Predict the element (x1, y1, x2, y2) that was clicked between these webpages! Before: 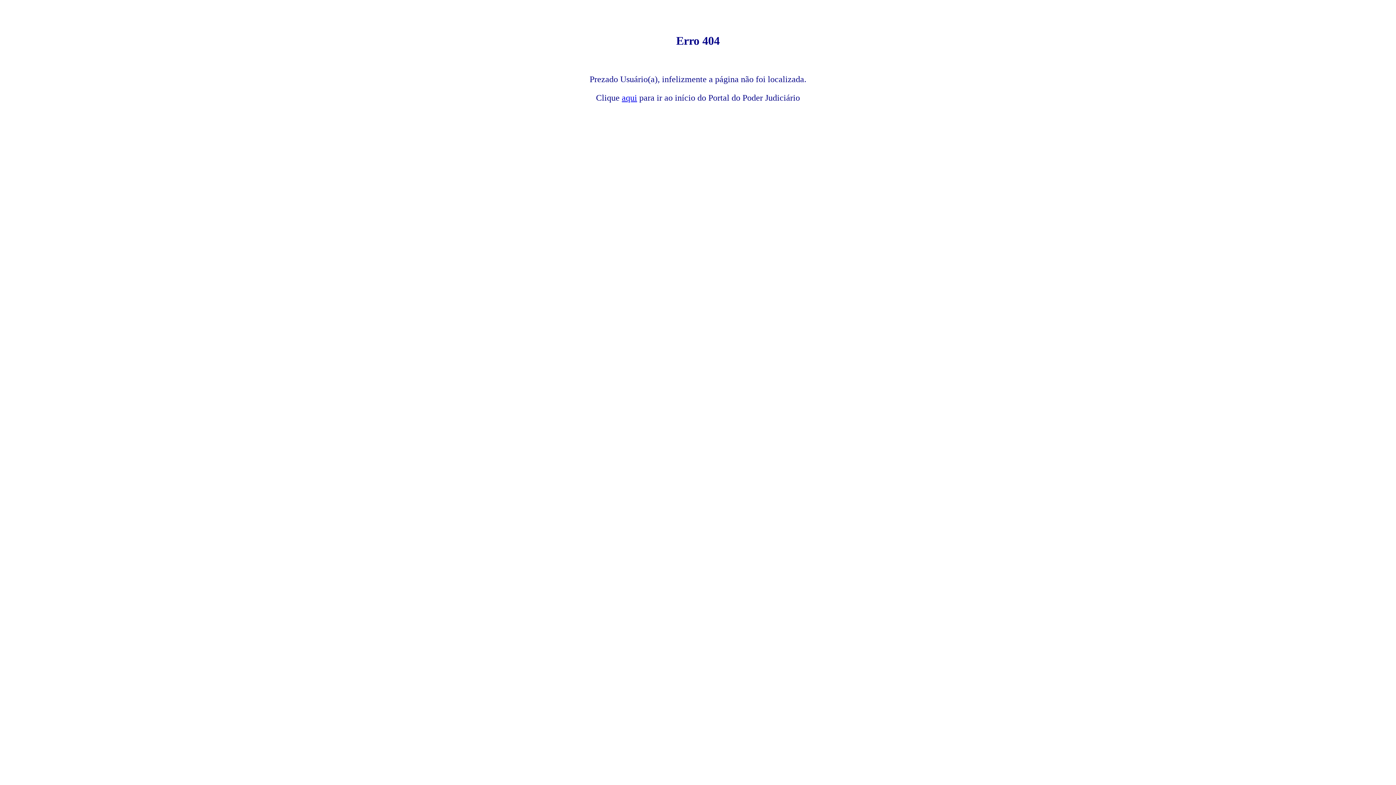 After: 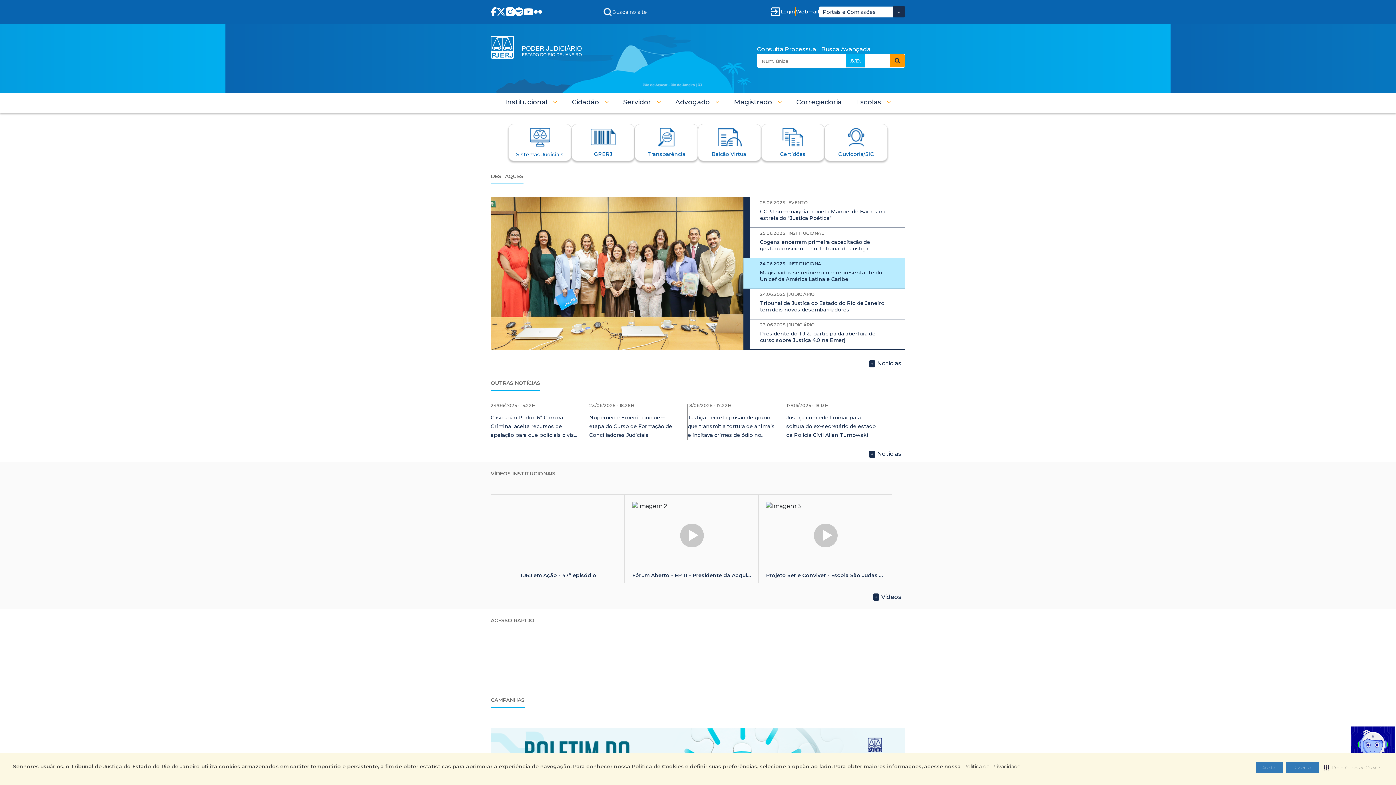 Action: bbox: (622, 93, 637, 102) label: aqui